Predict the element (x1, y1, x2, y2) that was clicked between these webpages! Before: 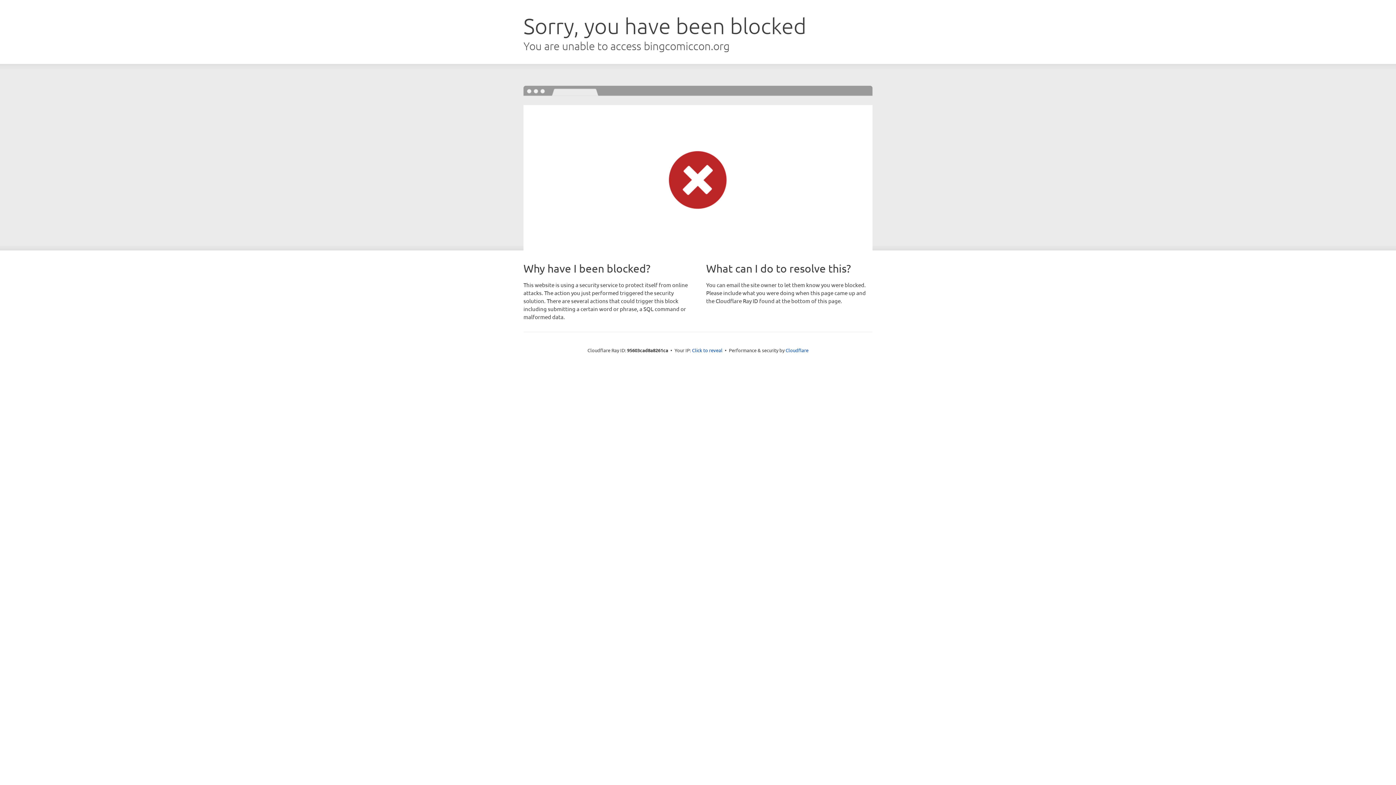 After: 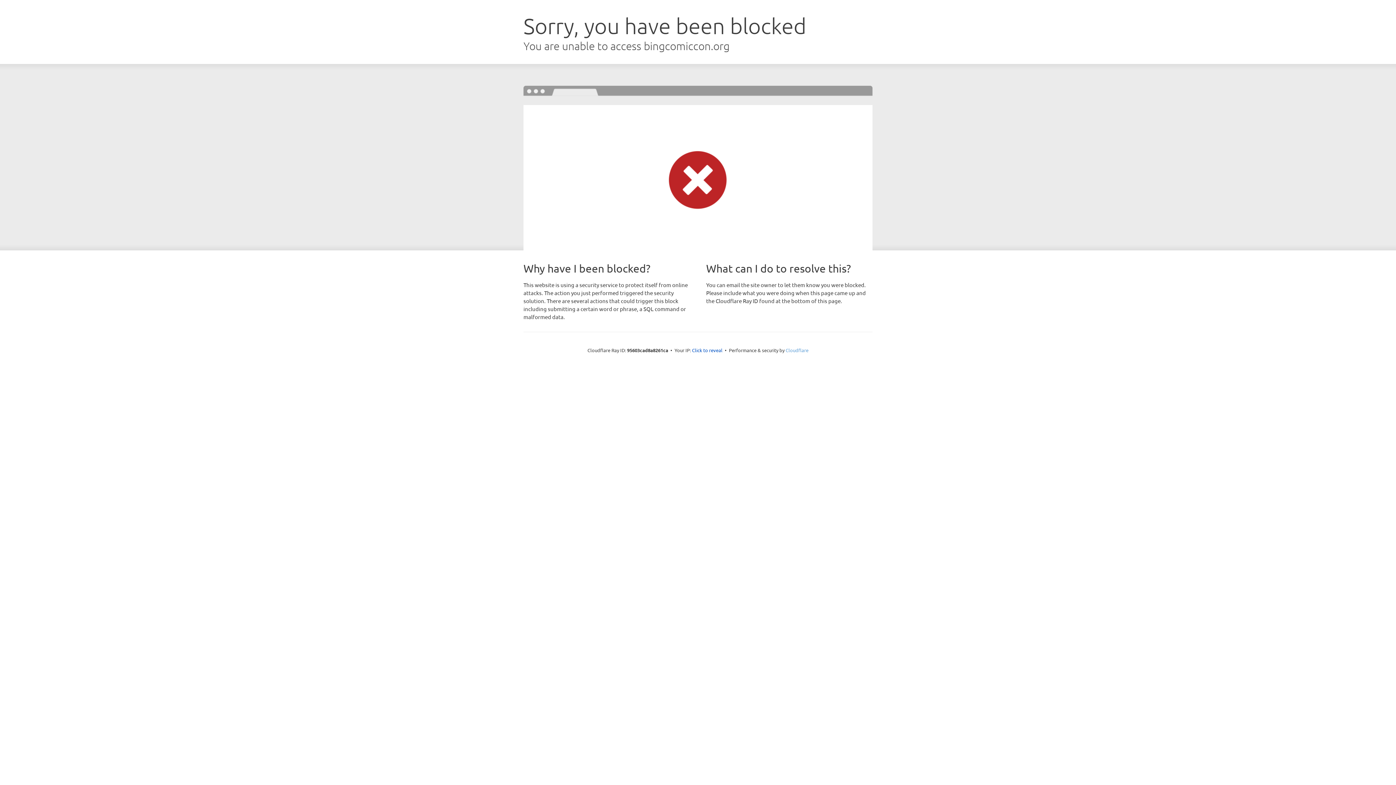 Action: label: Cloudflare bbox: (785, 347, 808, 353)